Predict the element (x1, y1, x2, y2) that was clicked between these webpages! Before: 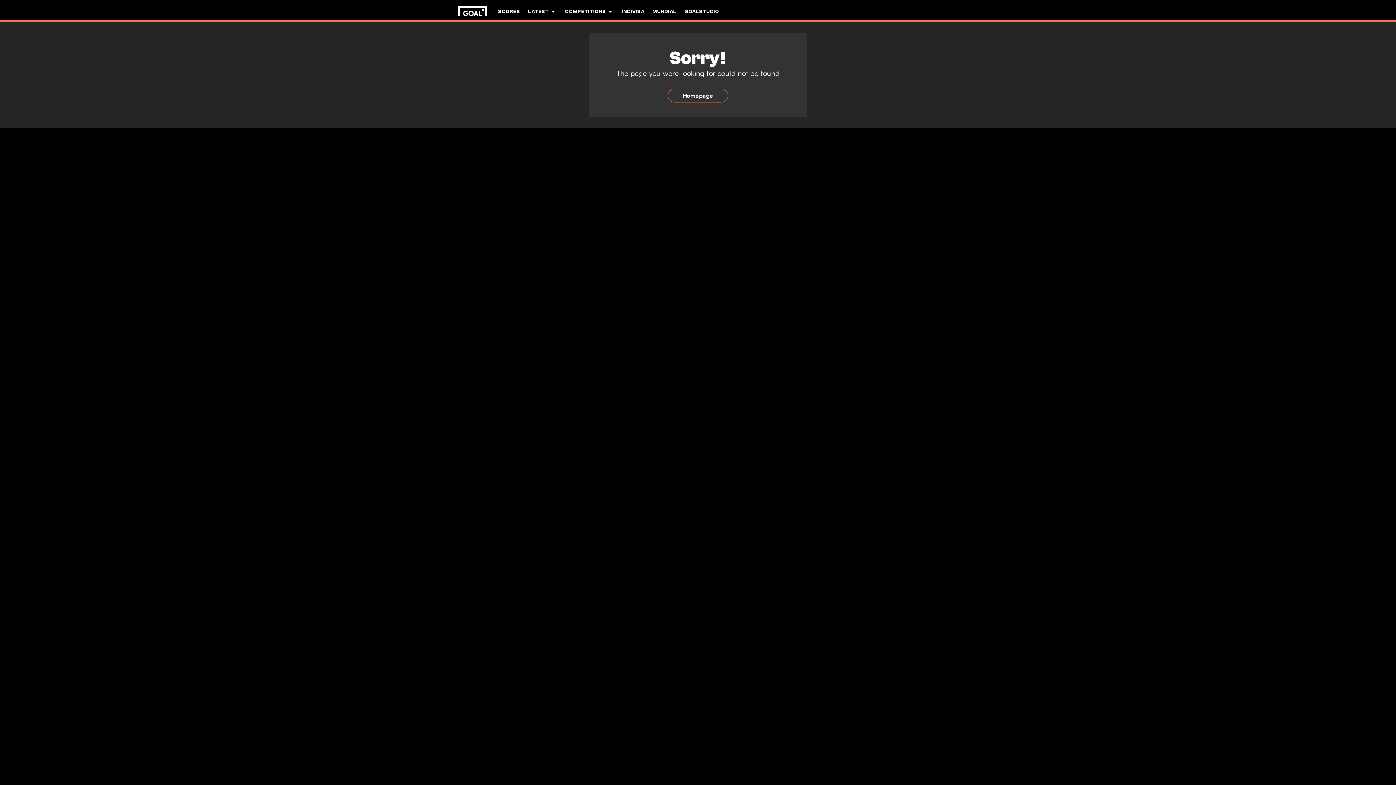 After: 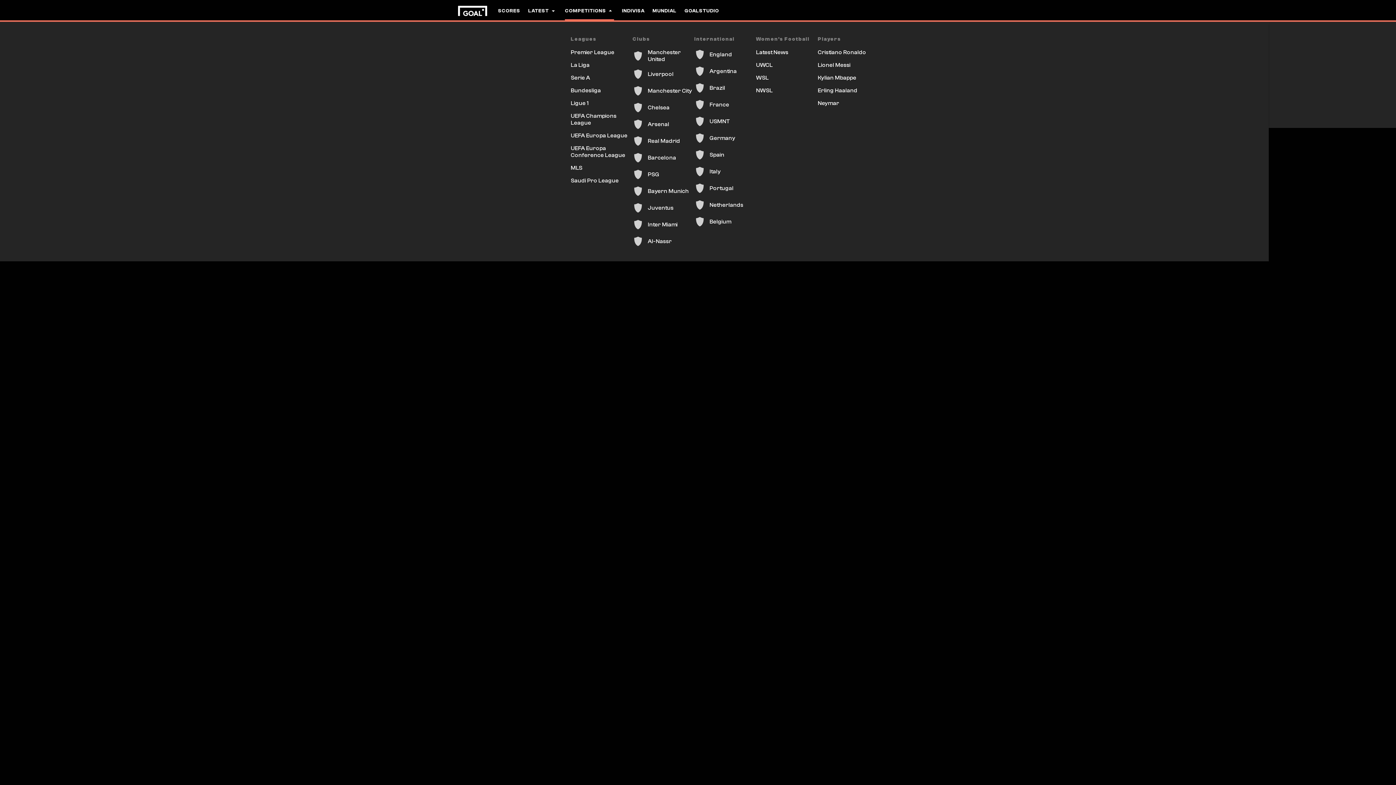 Action: label: COMPETITIONS bbox: (565, 0, 614, 22)